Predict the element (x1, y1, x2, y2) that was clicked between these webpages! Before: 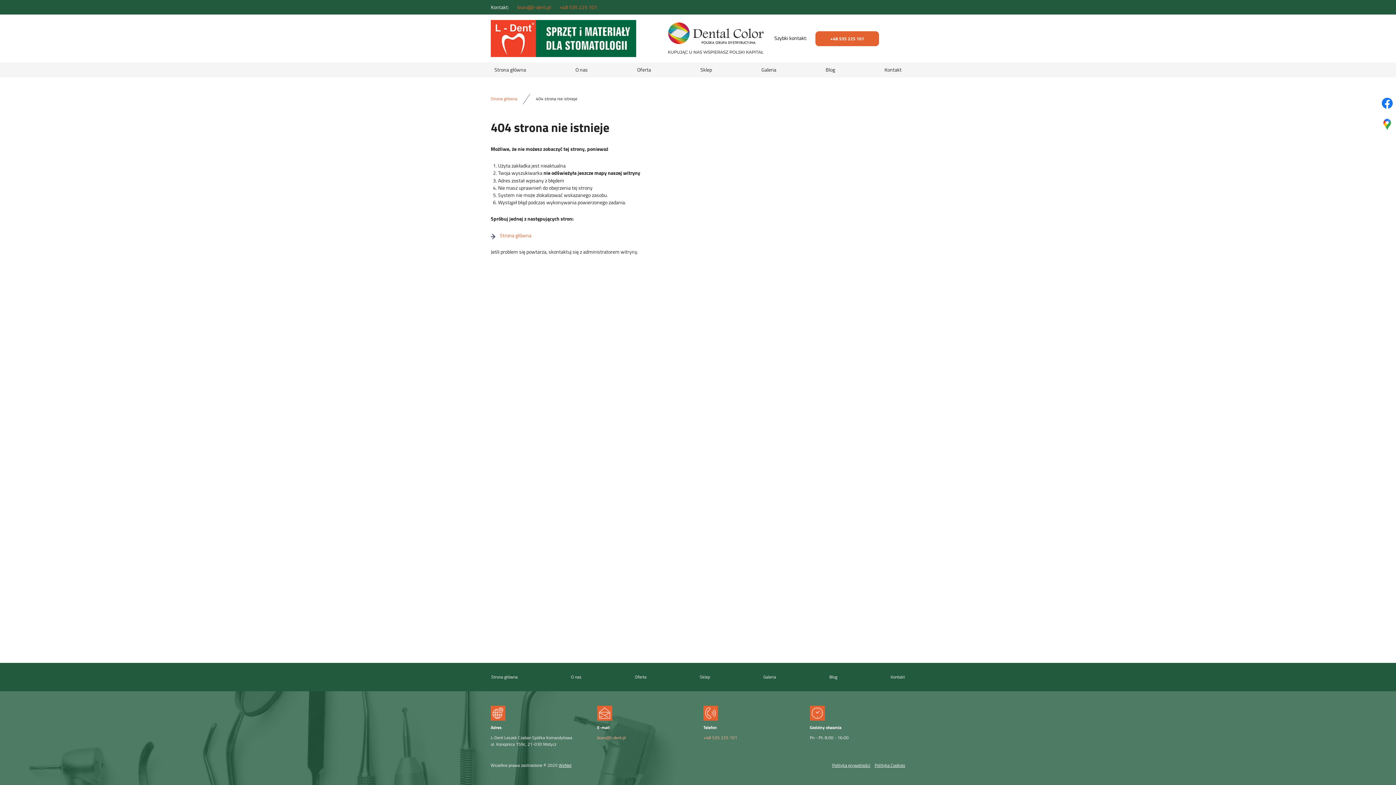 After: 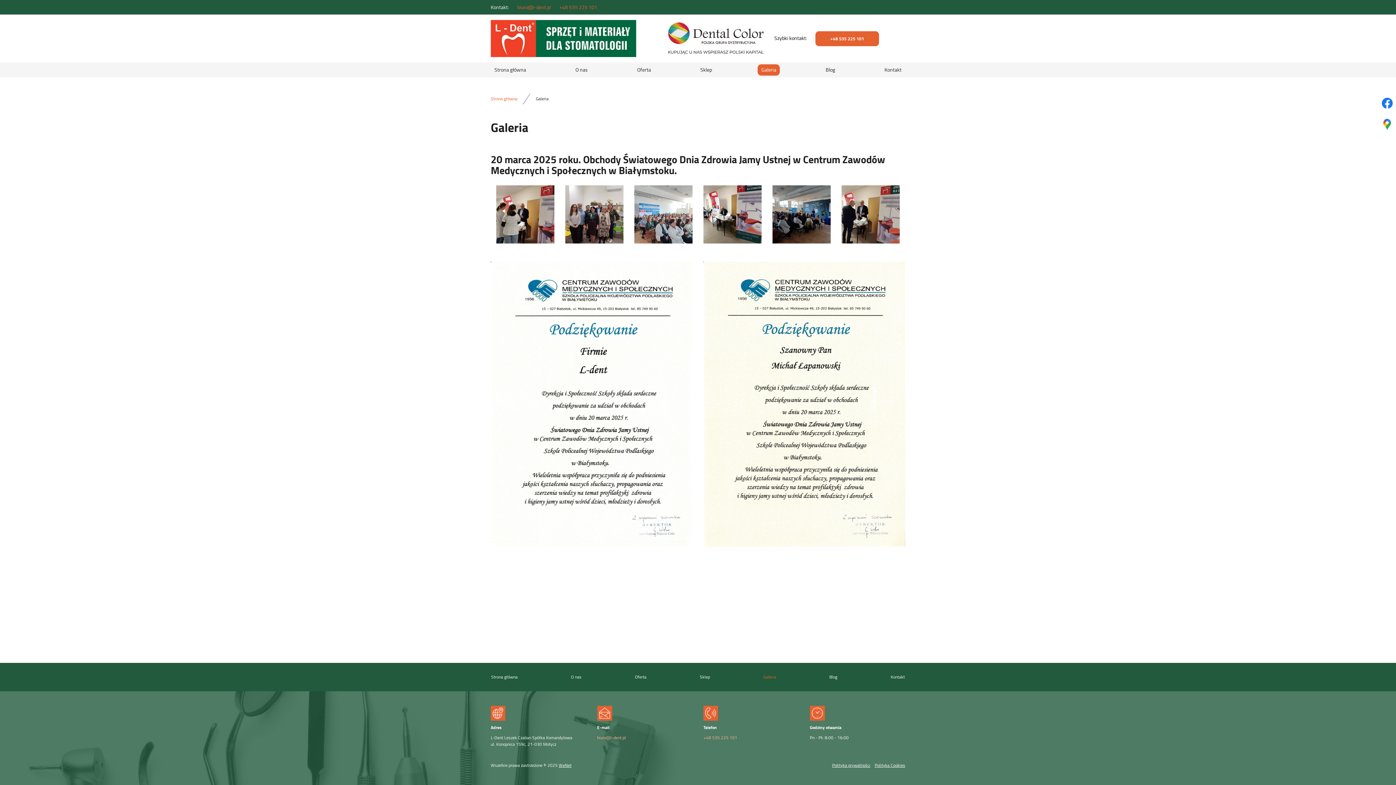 Action: label: Galeria bbox: (757, 64, 780, 75)